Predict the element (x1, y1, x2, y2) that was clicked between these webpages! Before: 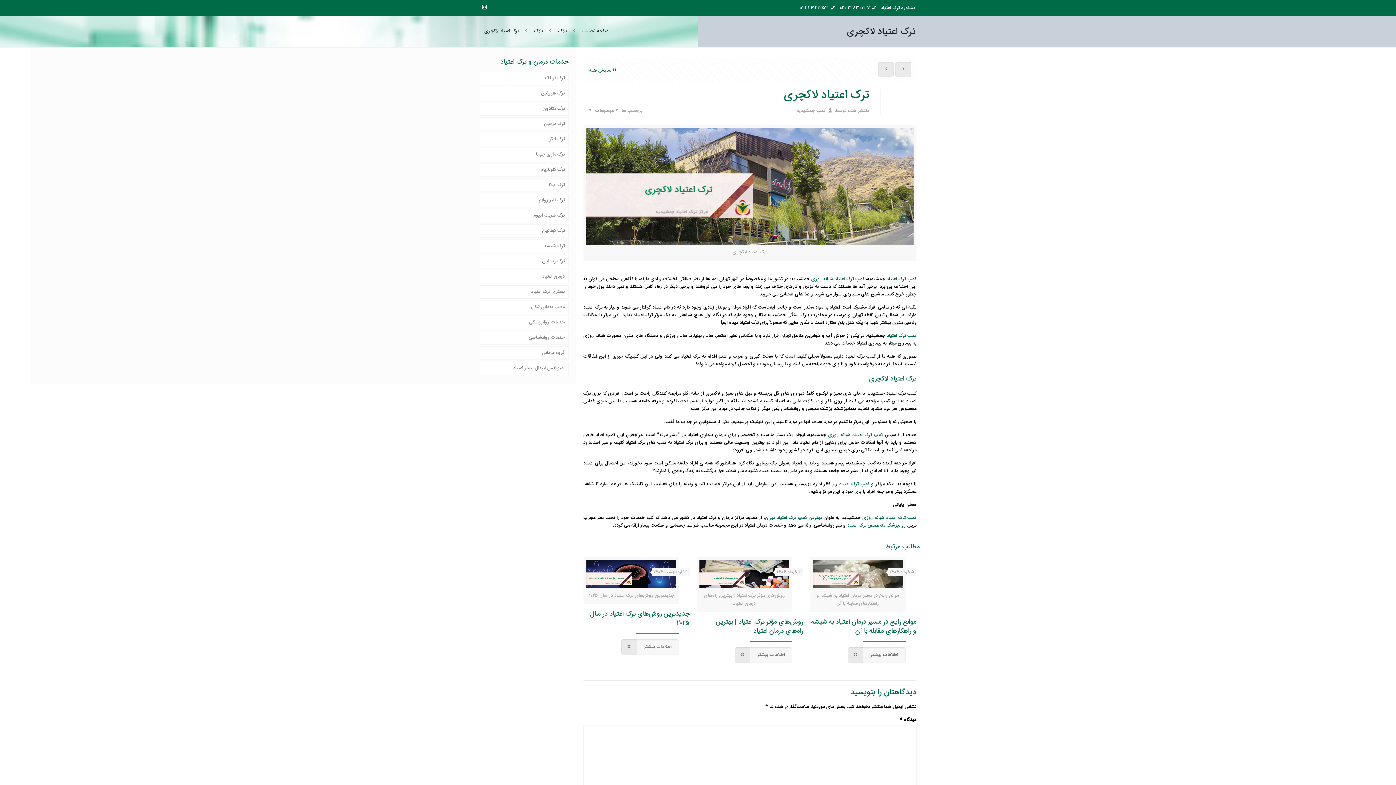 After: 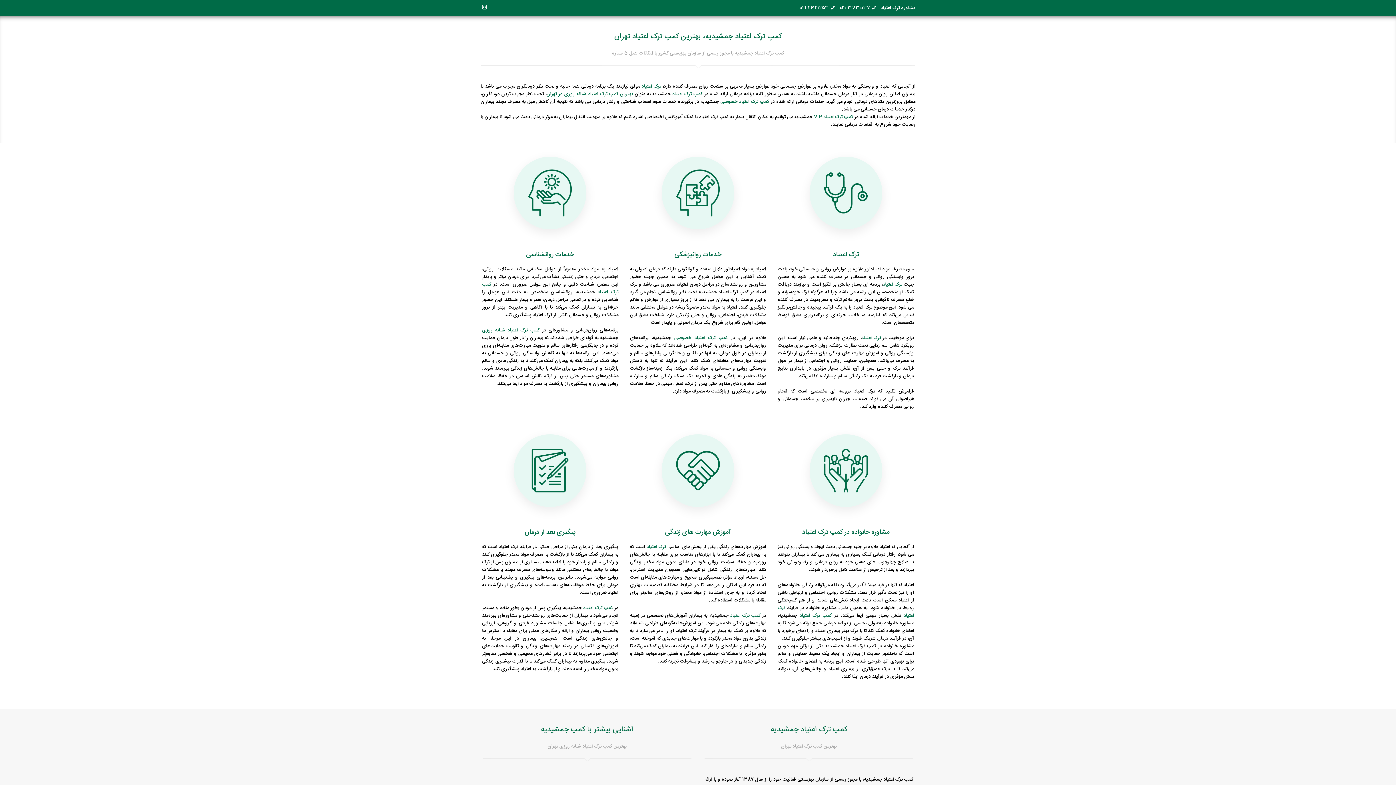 Action: bbox: (886, 275, 916, 283) label: کمپ ترک اعتیاد